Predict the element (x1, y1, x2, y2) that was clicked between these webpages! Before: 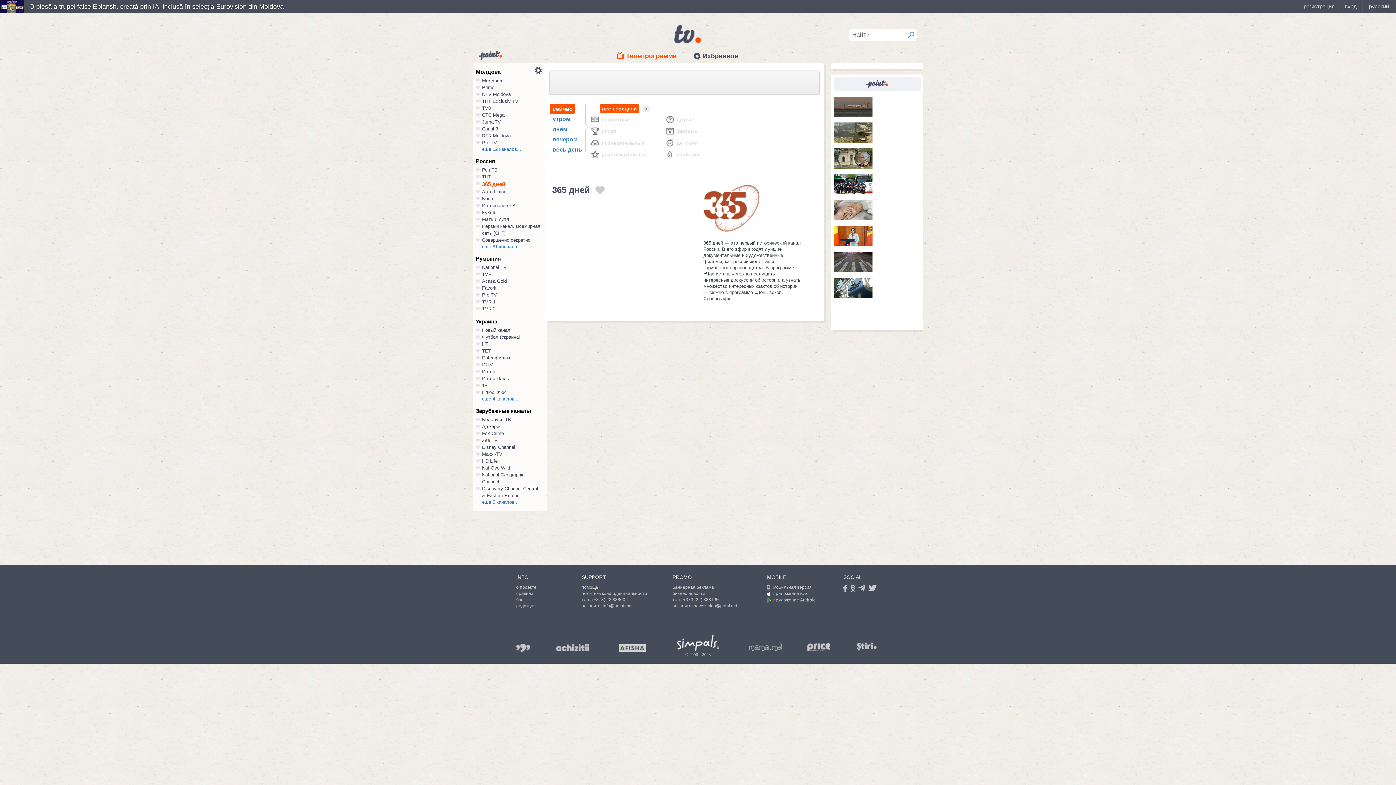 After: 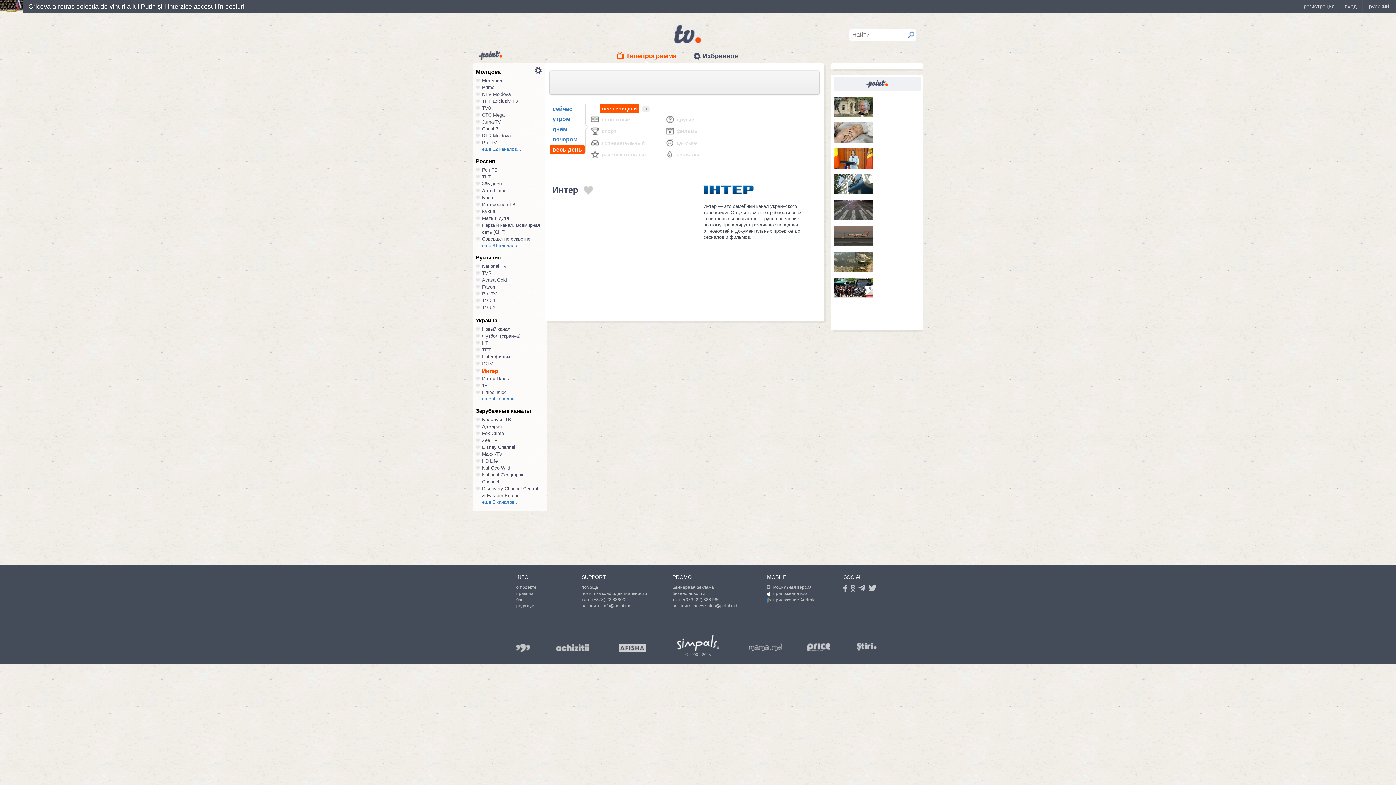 Action: label: Интер bbox: (482, 369, 495, 374)